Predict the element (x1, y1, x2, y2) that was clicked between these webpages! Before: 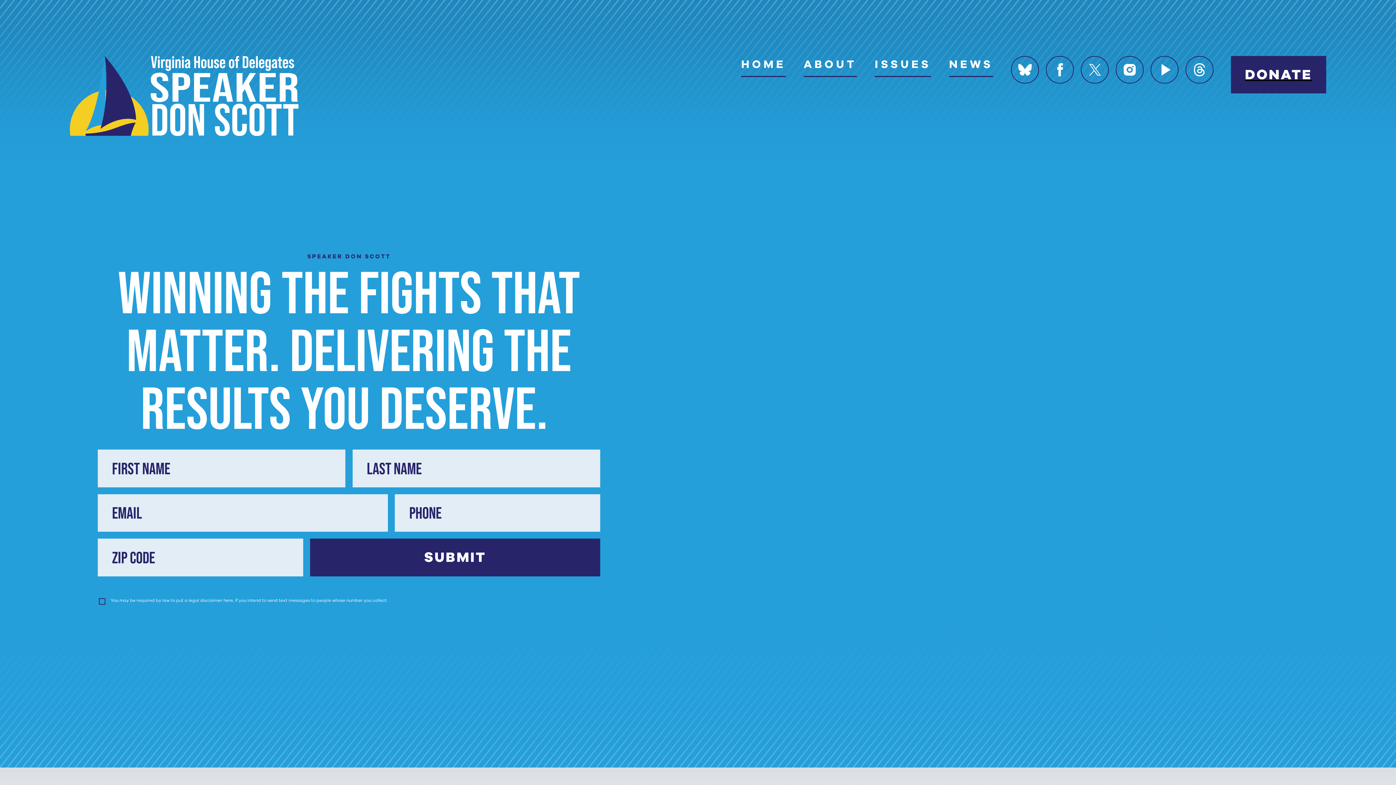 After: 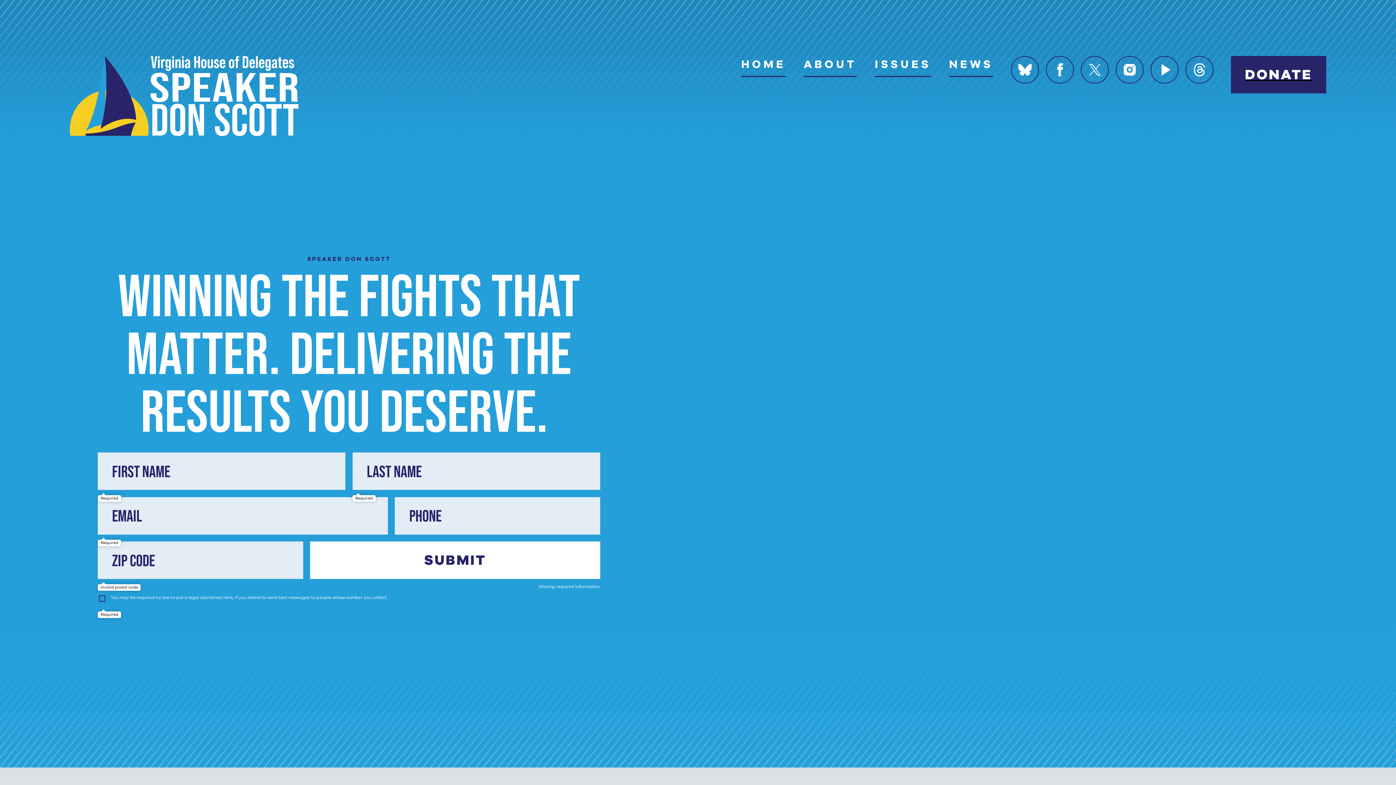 Action: bbox: (310, 539, 600, 576) label: SUBMIT